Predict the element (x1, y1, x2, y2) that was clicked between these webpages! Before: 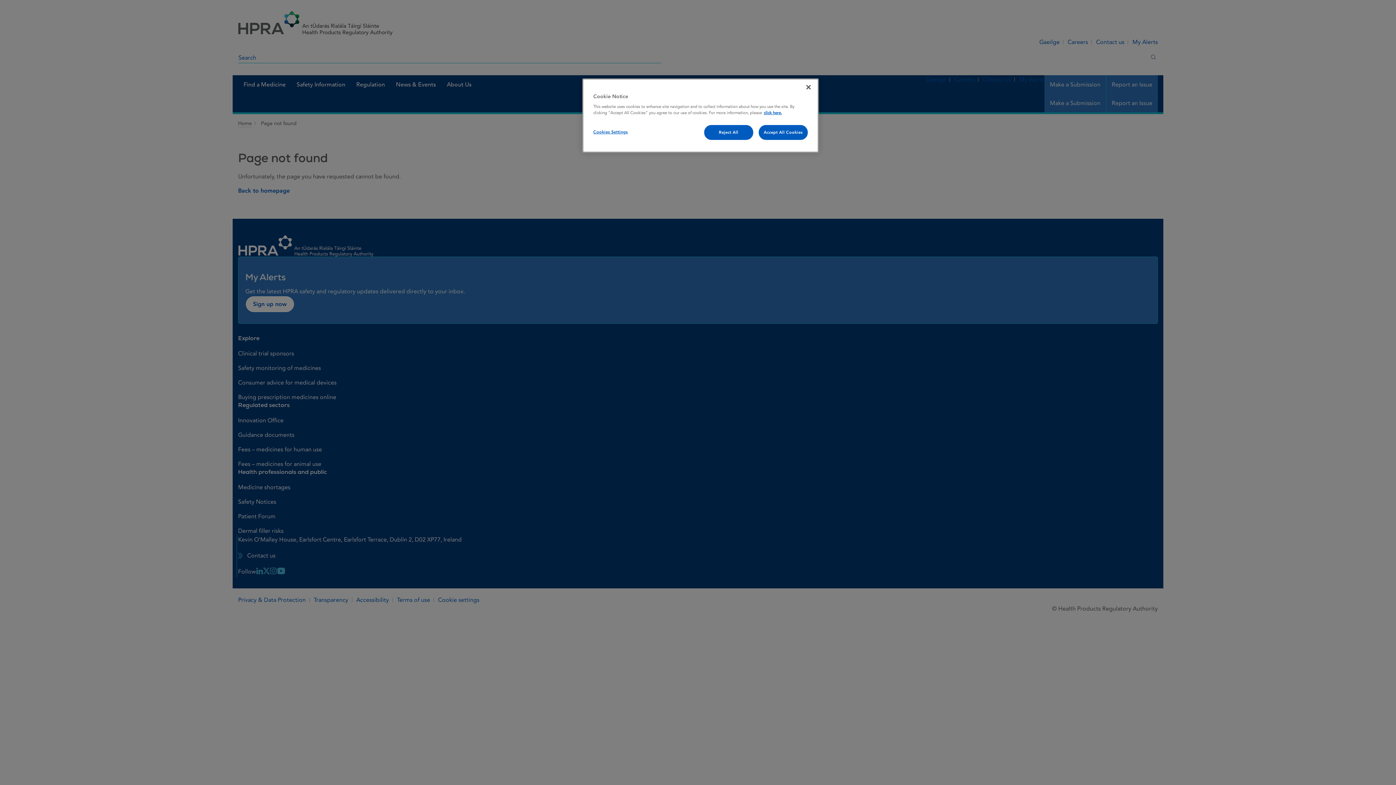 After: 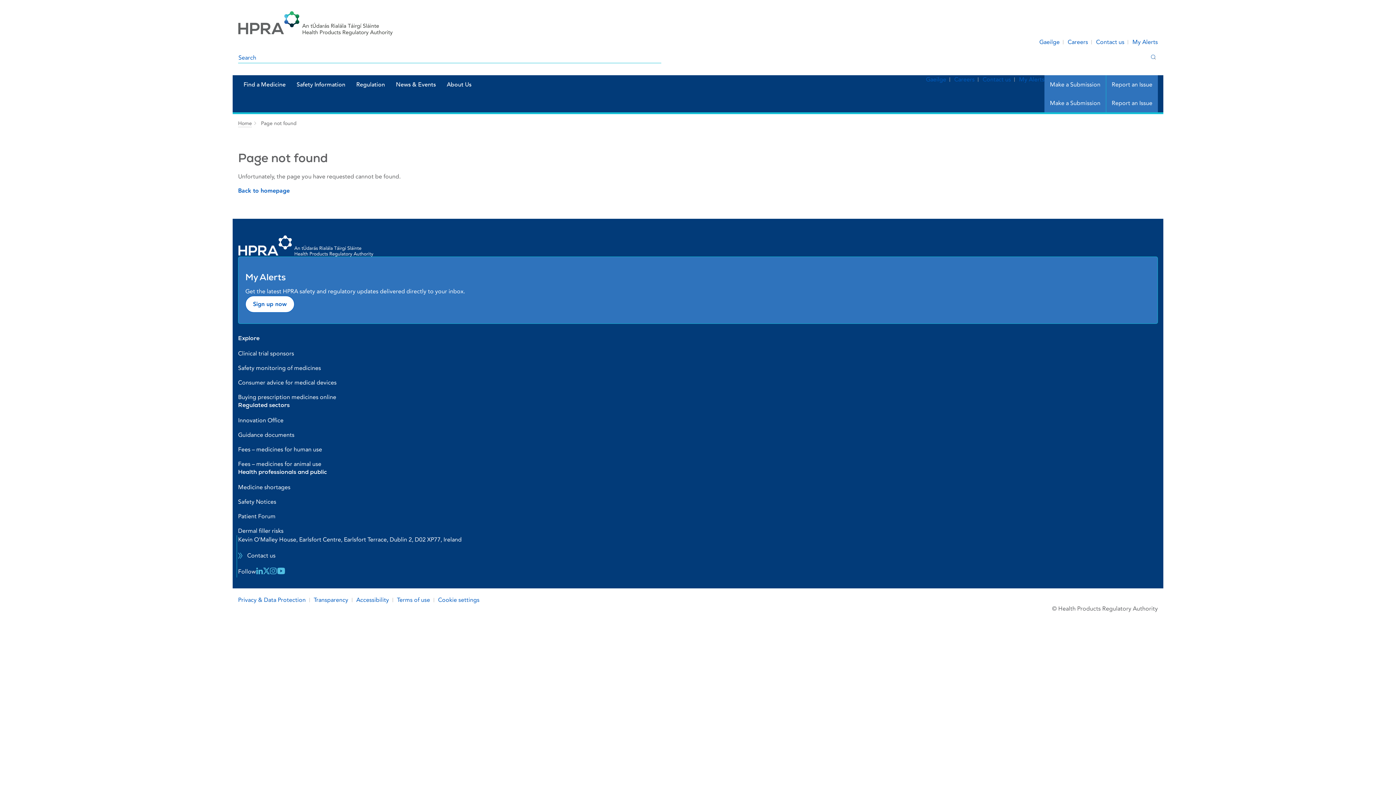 Action: bbox: (800, 79, 816, 95) label: Close